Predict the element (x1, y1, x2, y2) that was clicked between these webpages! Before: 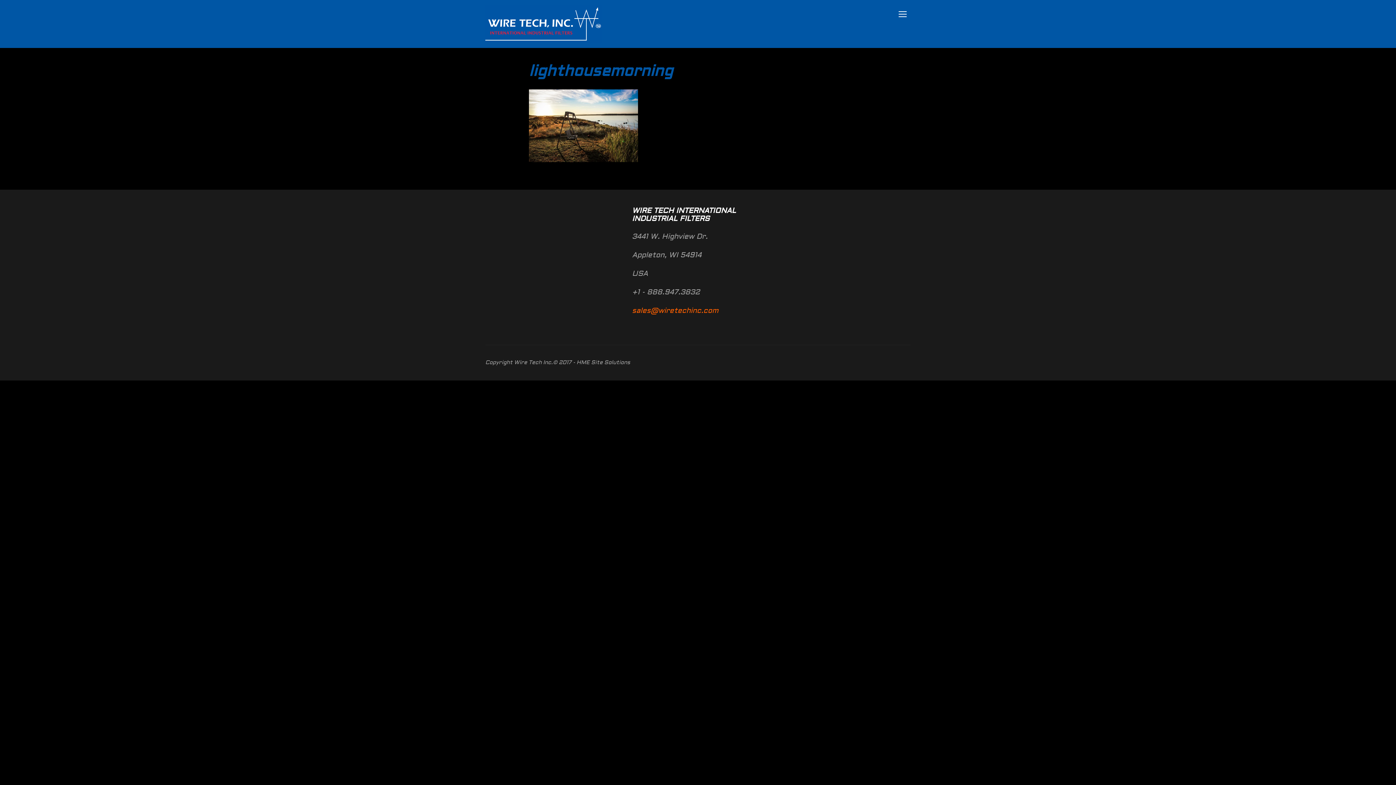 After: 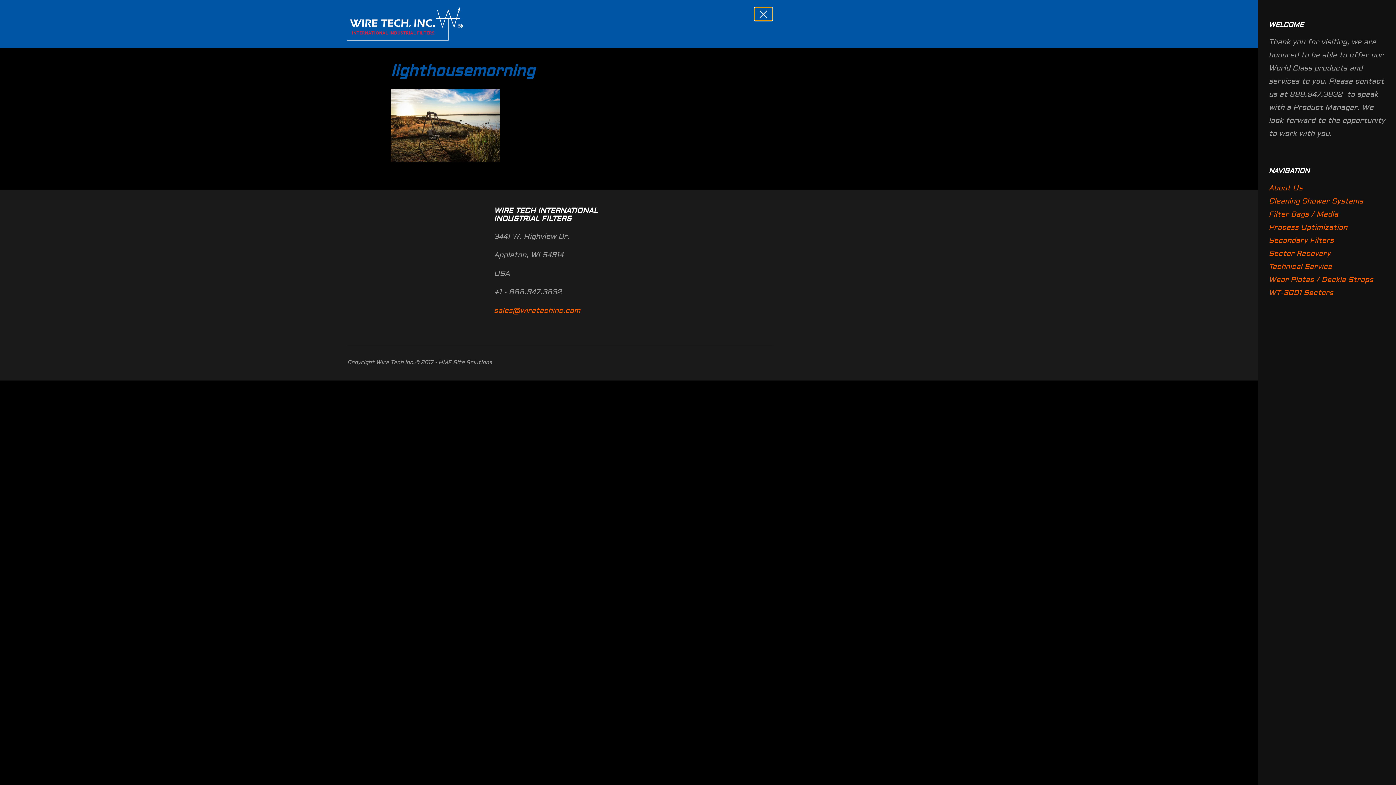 Action: label: TOGGLE SIDEBAR & NAVIGATION bbox: (894, 7, 910, 21)